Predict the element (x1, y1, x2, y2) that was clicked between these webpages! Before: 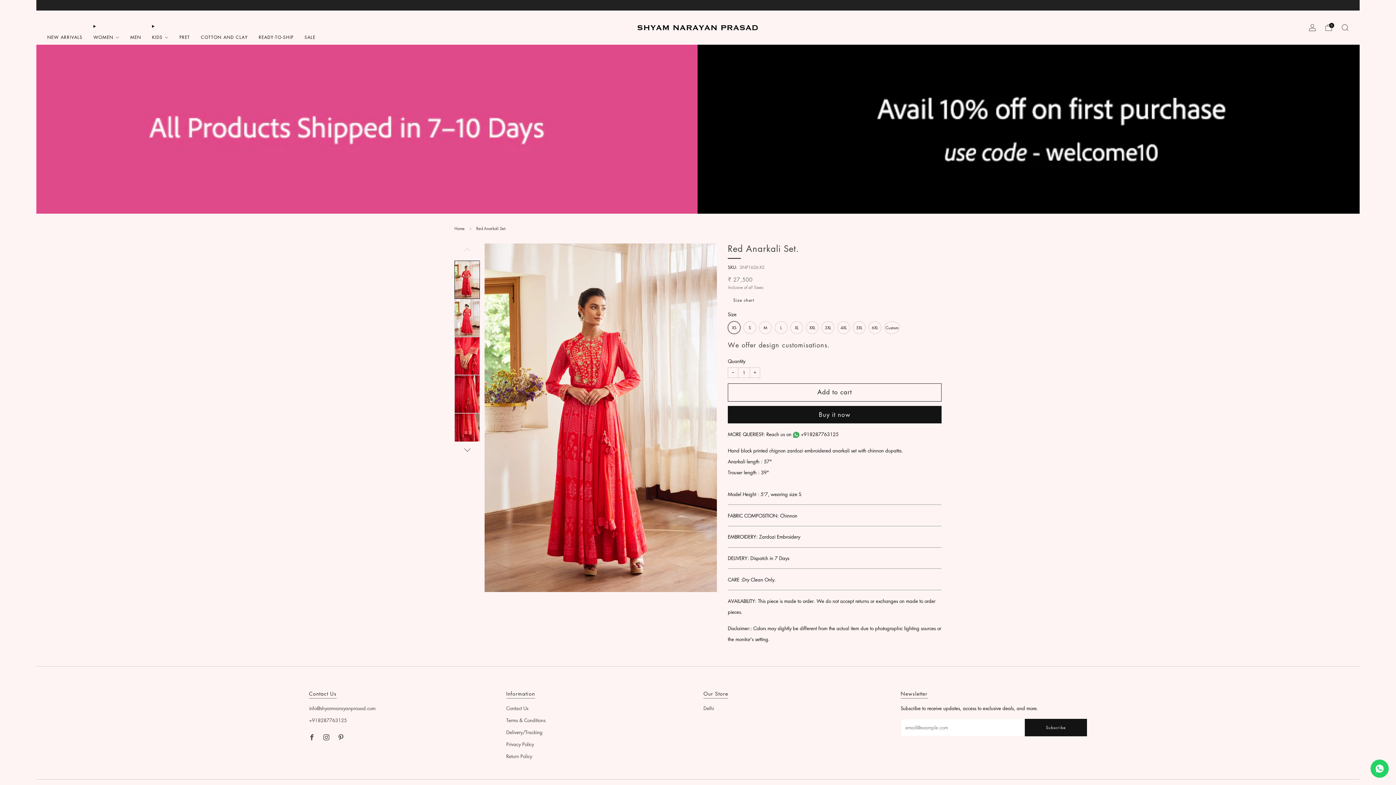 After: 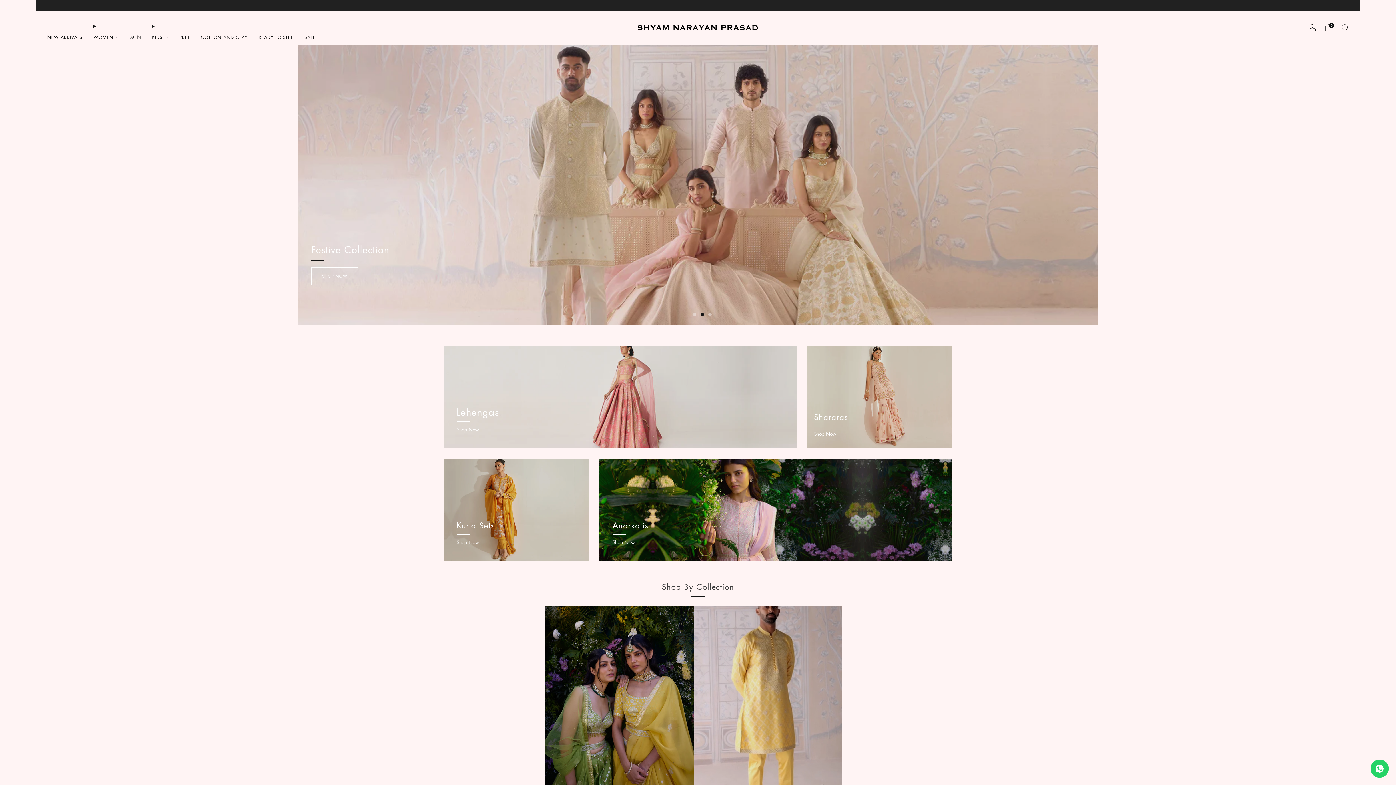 Action: bbox: (636, 20, 760, 34)